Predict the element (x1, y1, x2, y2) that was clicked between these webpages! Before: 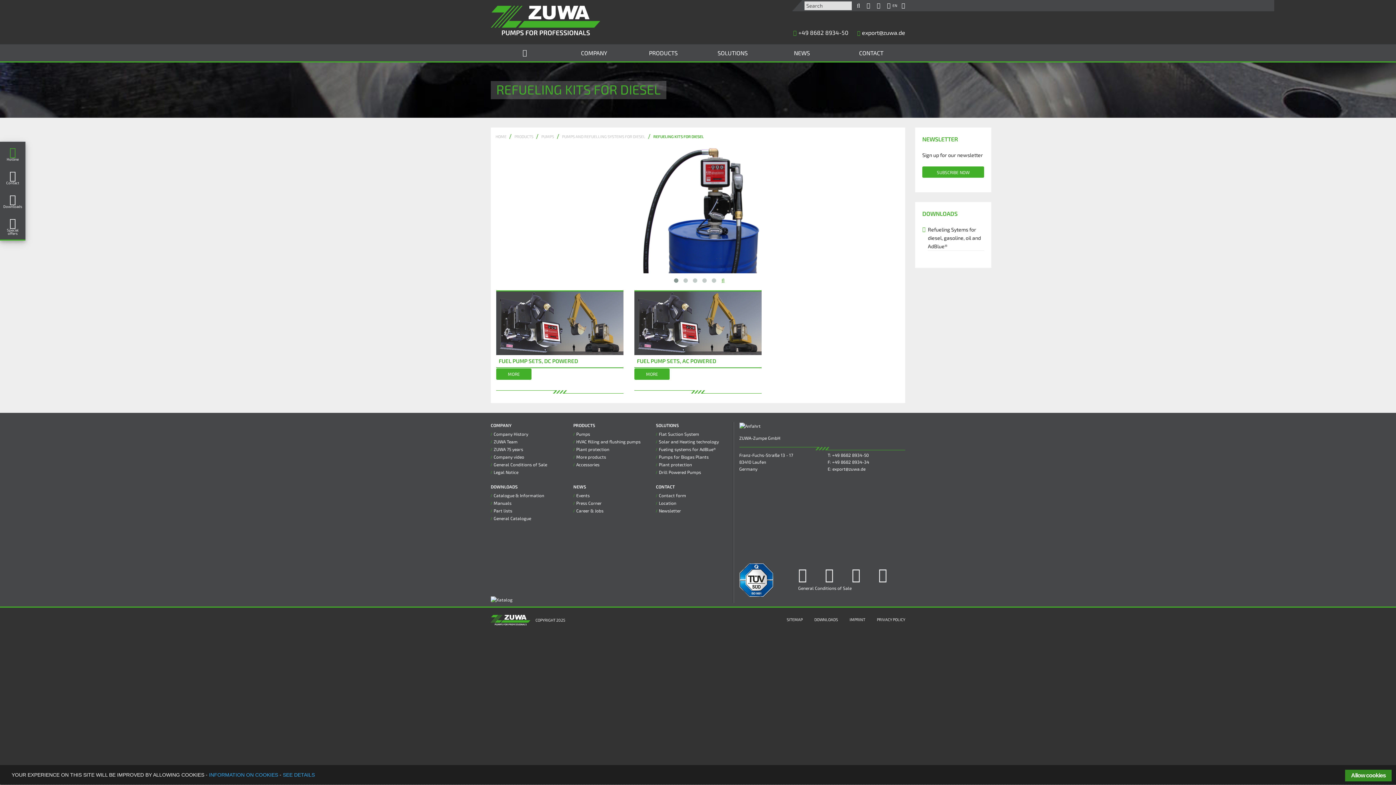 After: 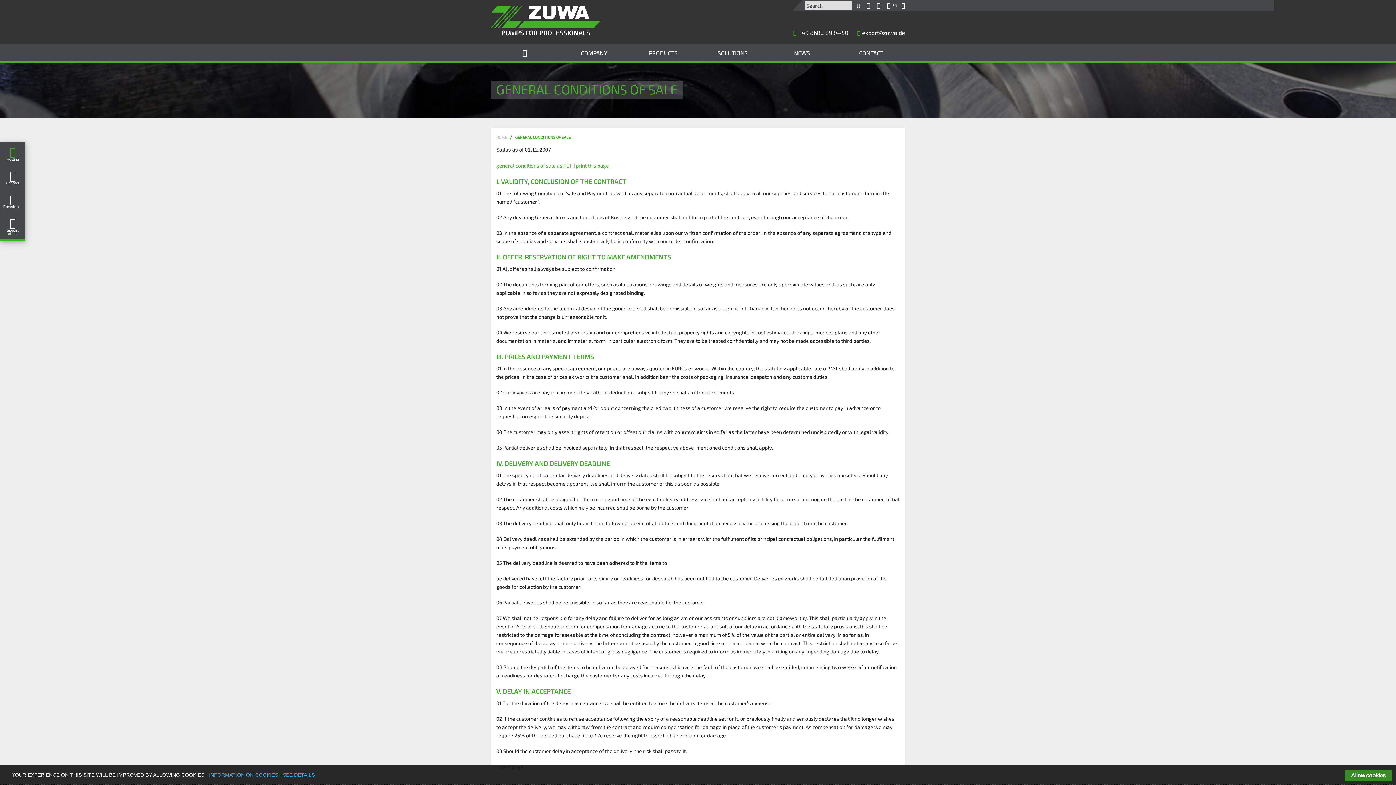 Action: bbox: (798, 585, 851, 590) label: General Conditions of Sale